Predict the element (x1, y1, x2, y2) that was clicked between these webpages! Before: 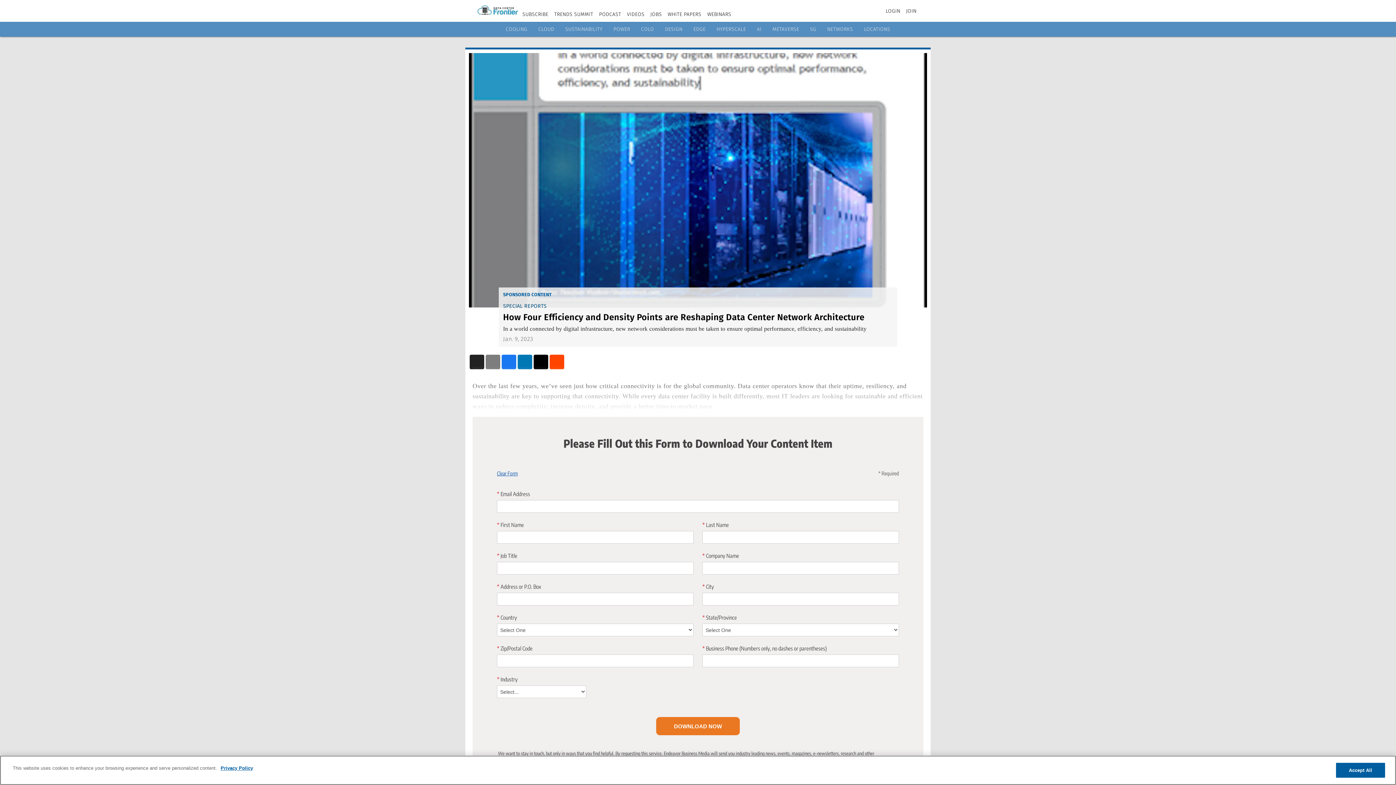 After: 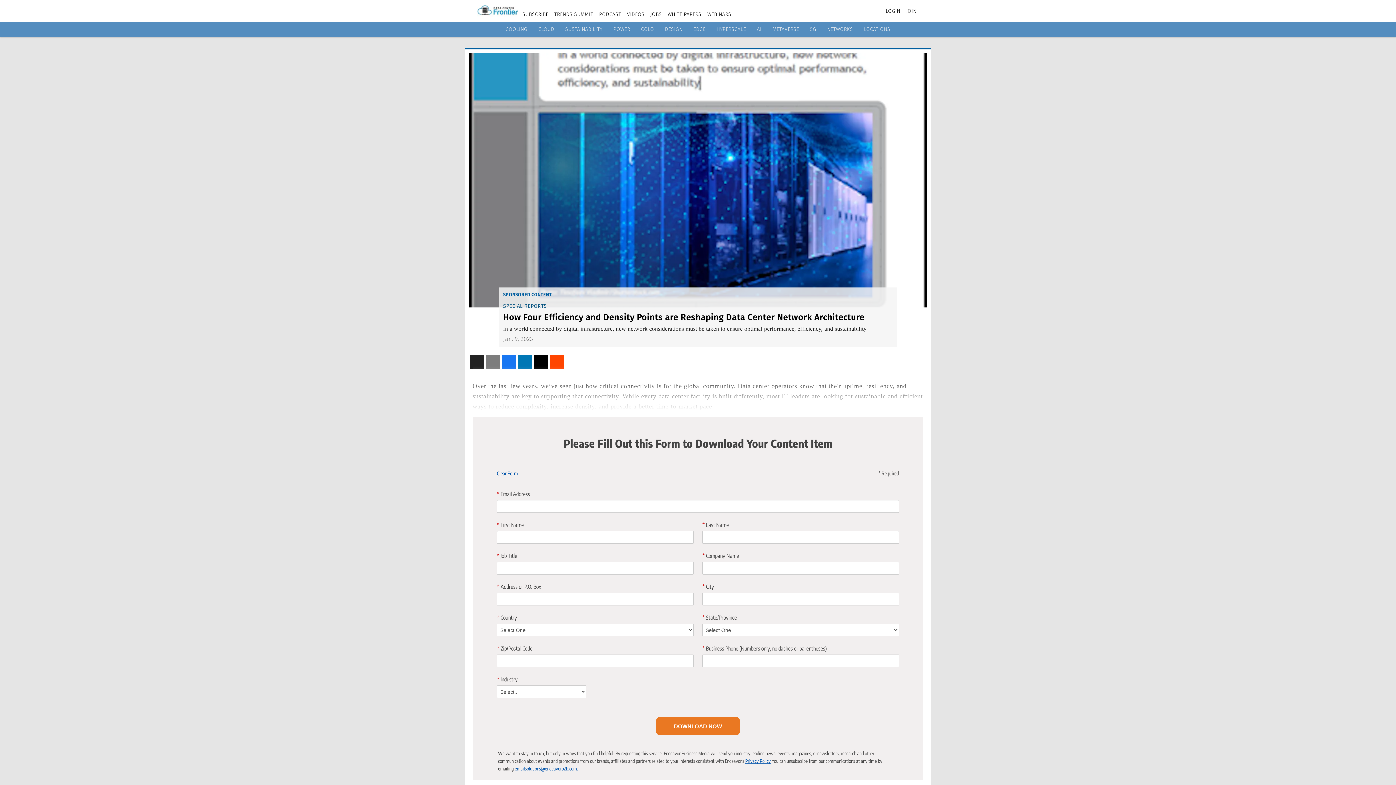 Action: bbox: (1336, 763, 1385, 778) label: Accept All